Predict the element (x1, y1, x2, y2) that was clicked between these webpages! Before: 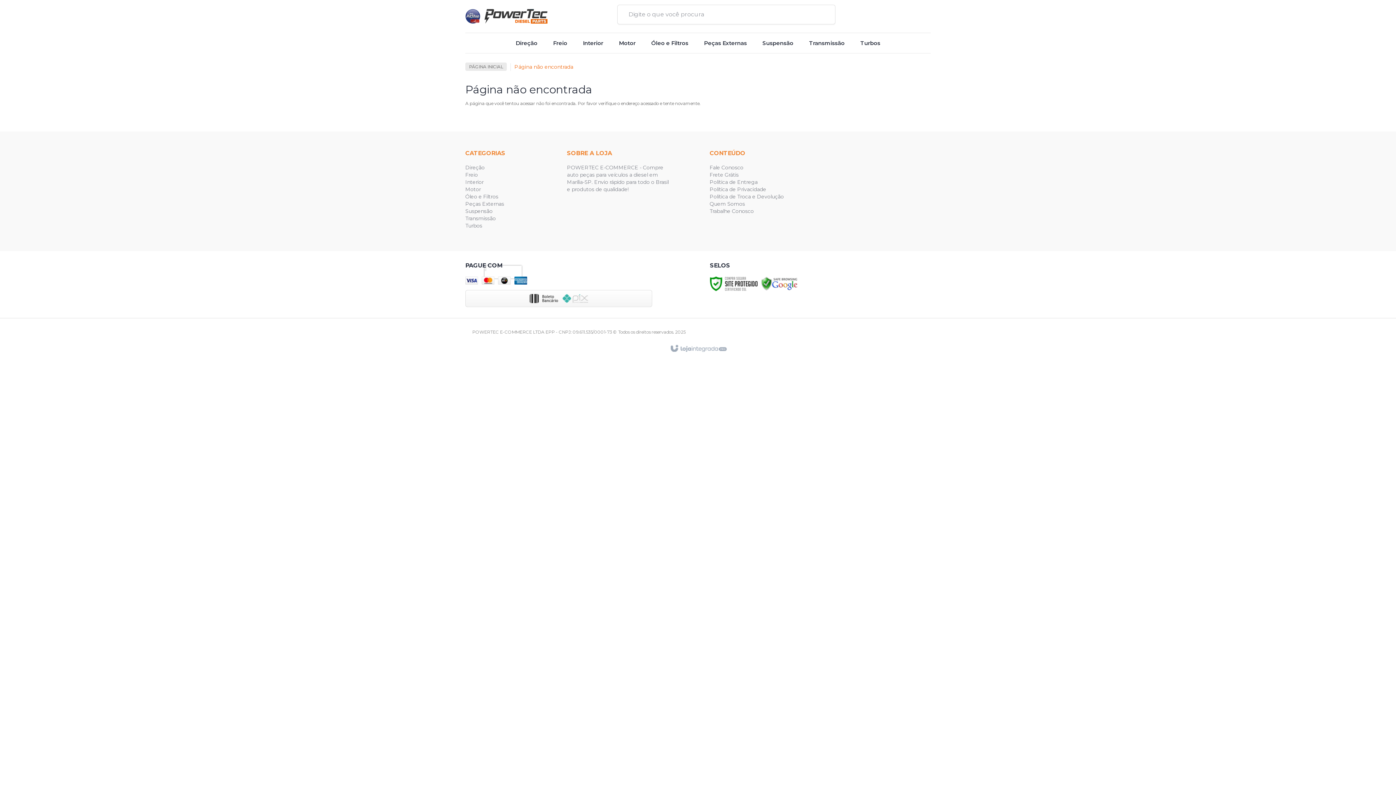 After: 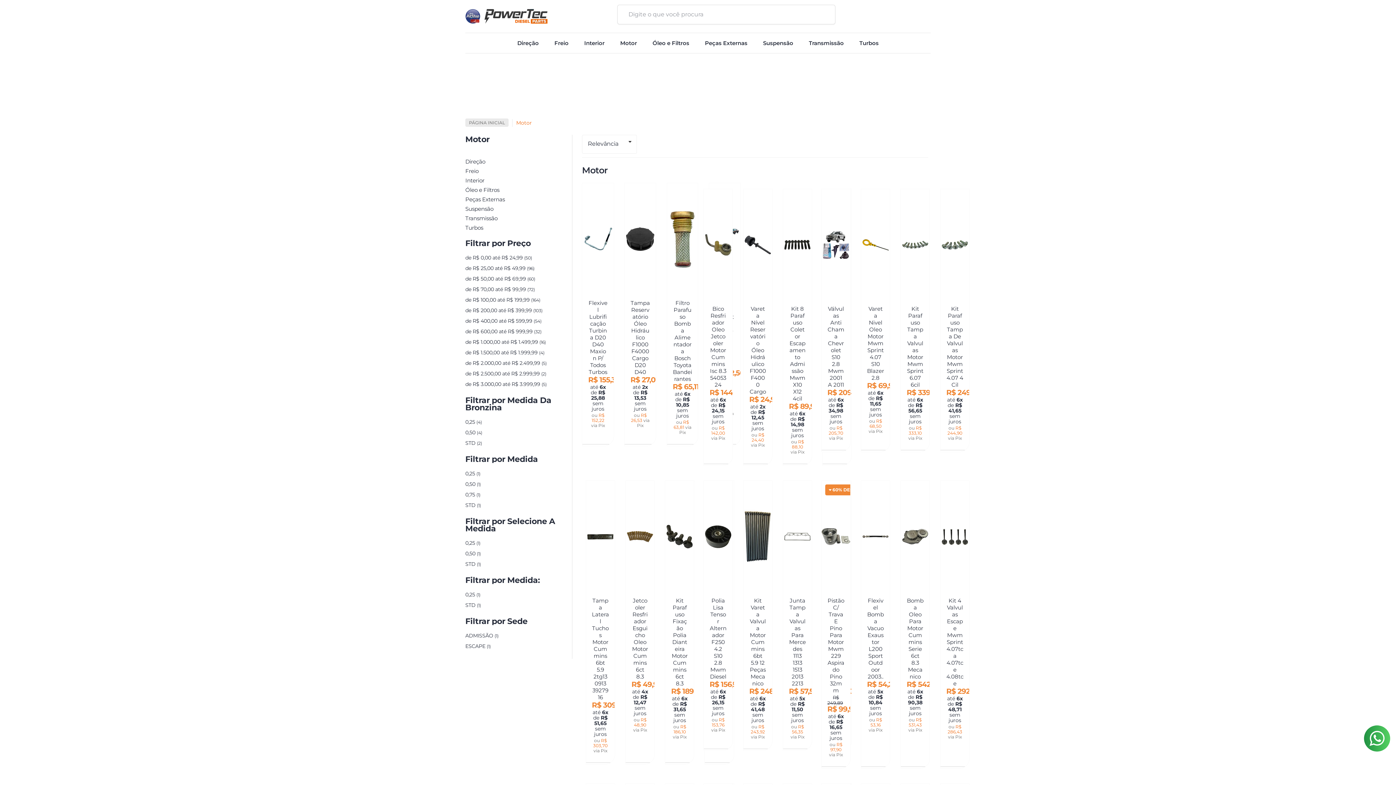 Action: bbox: (465, 186, 480, 192) label: Motor